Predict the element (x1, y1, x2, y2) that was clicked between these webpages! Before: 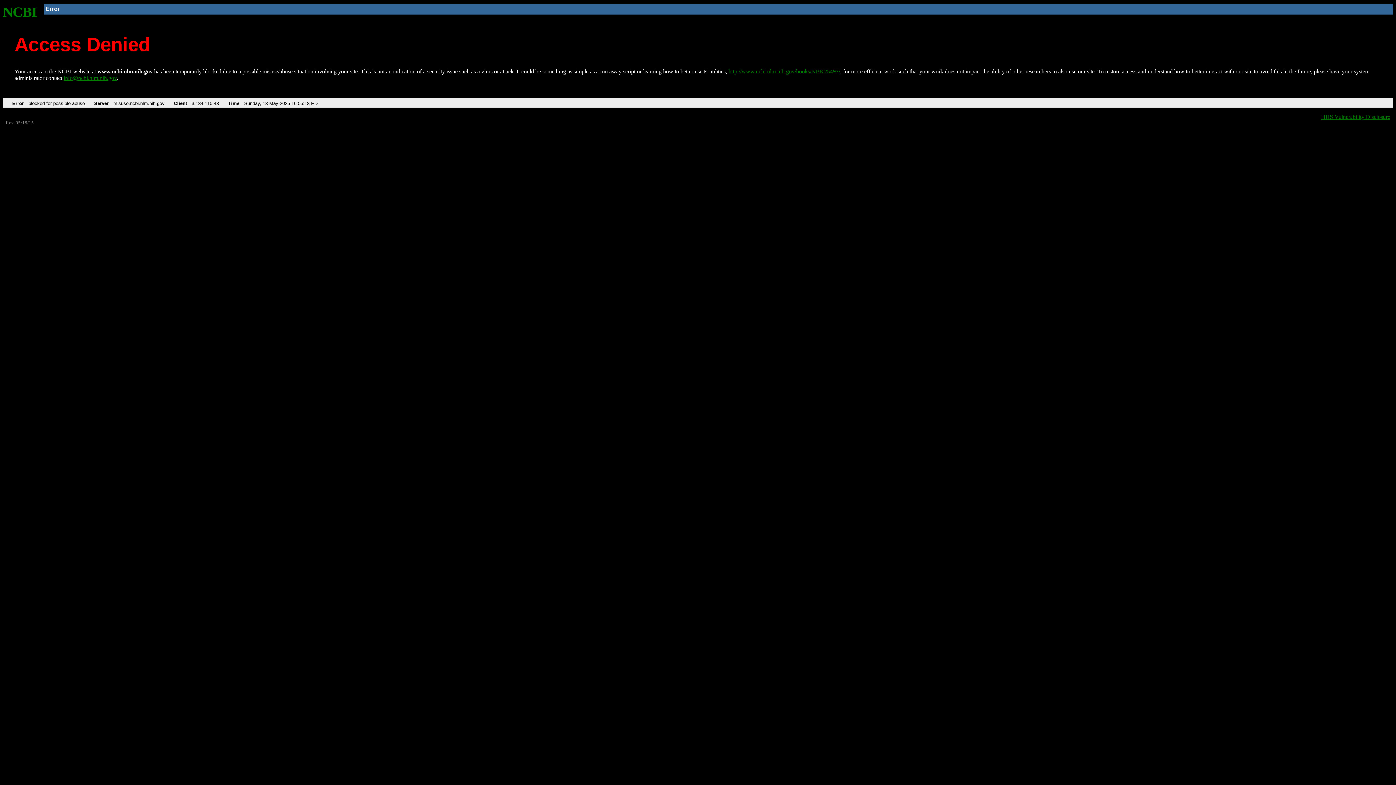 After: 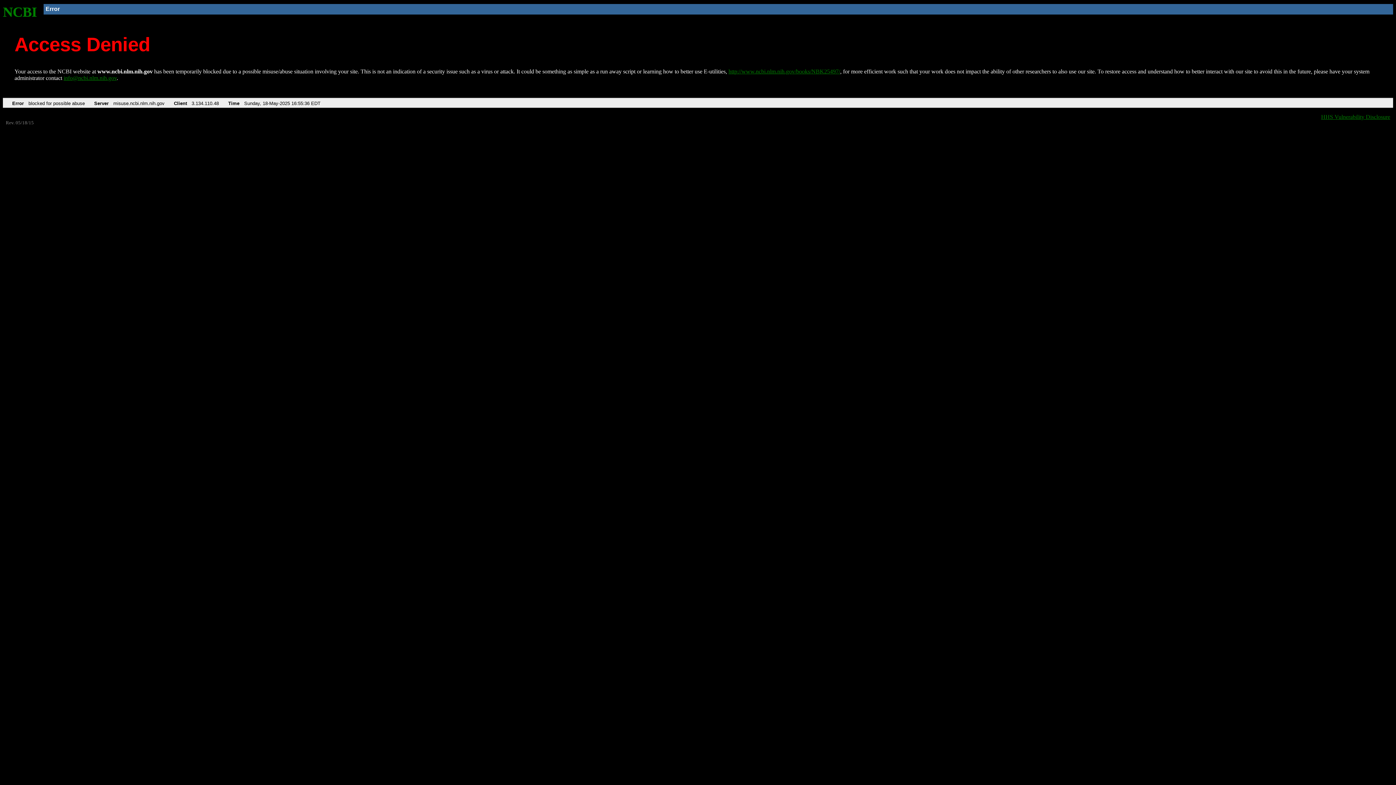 Action: bbox: (2, 4, 37, 19) label: NCBI